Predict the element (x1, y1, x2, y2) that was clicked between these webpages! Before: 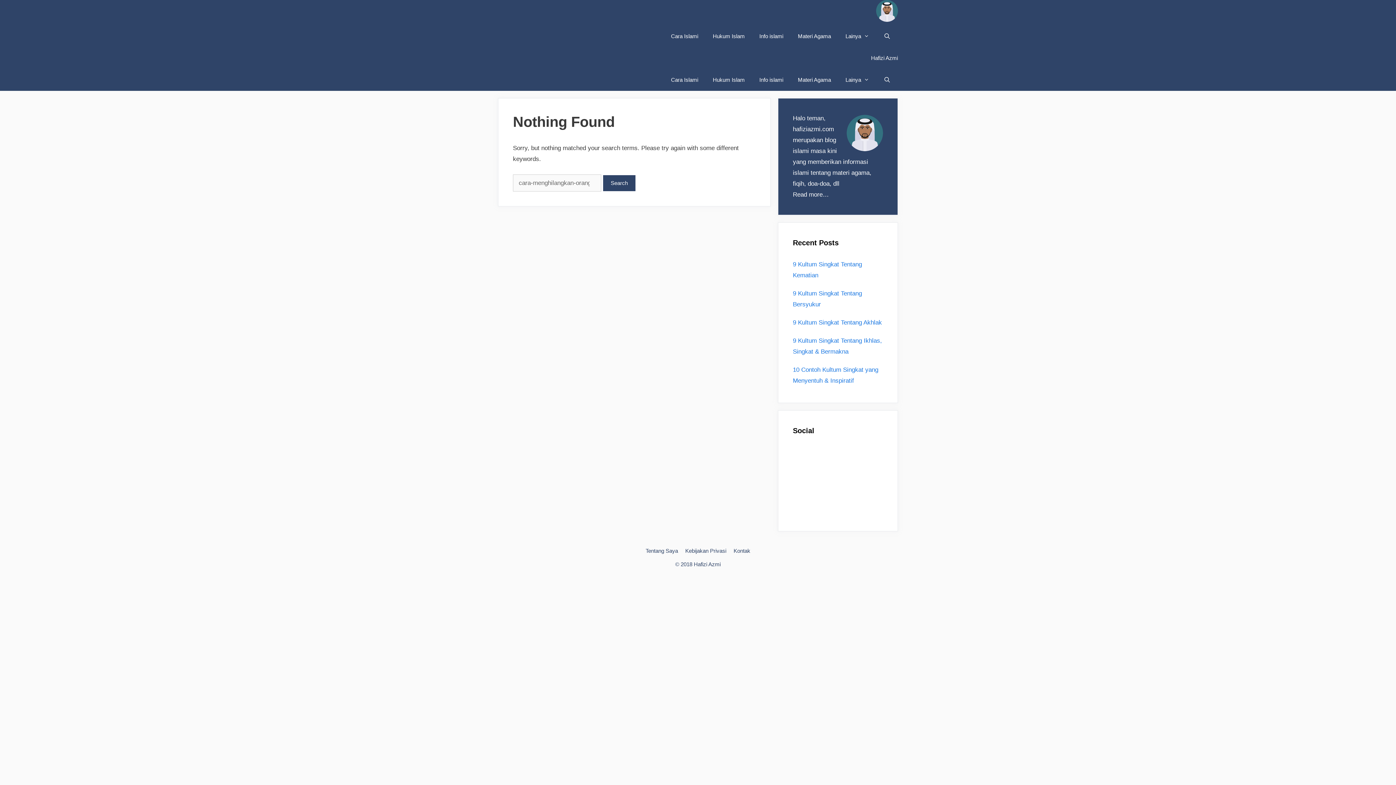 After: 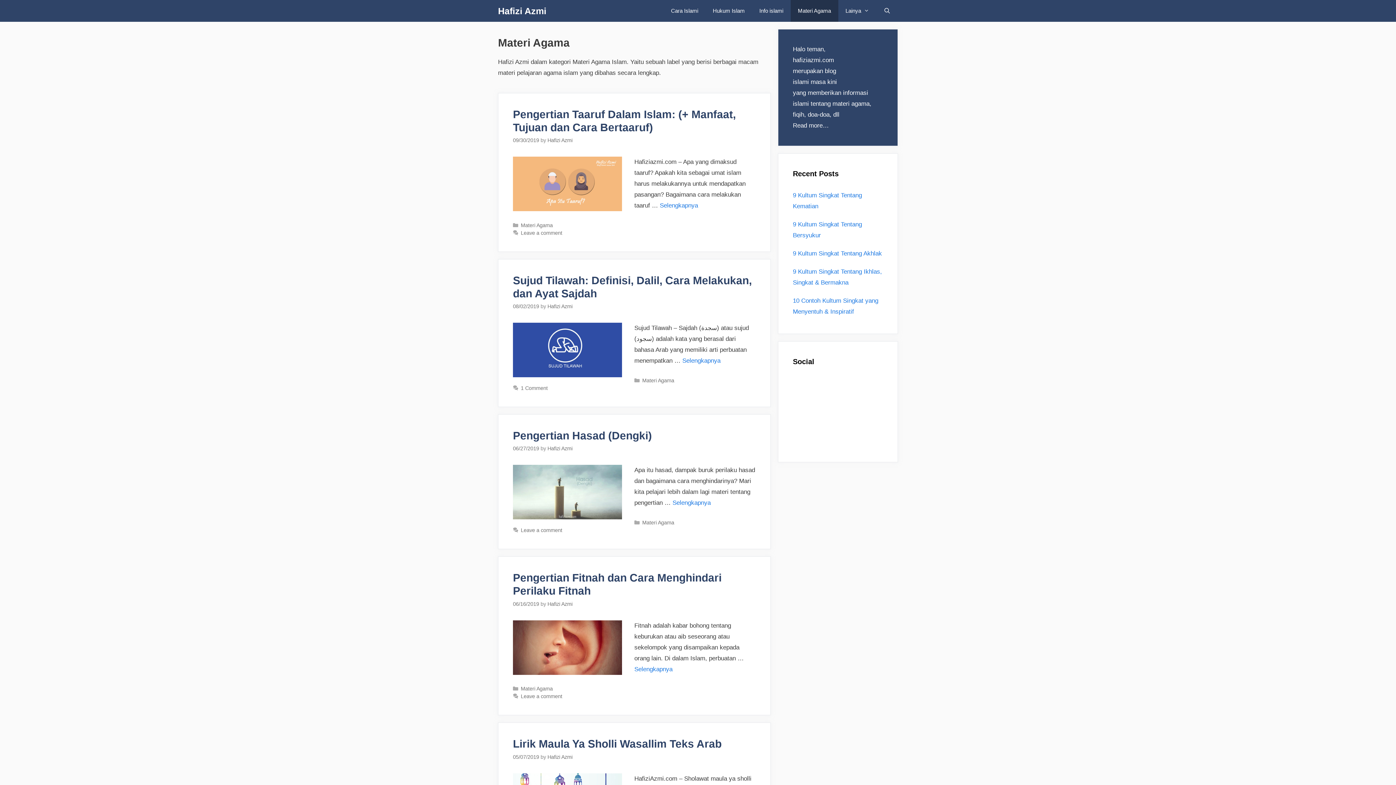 Action: label: Materi Agama bbox: (790, 69, 838, 90)